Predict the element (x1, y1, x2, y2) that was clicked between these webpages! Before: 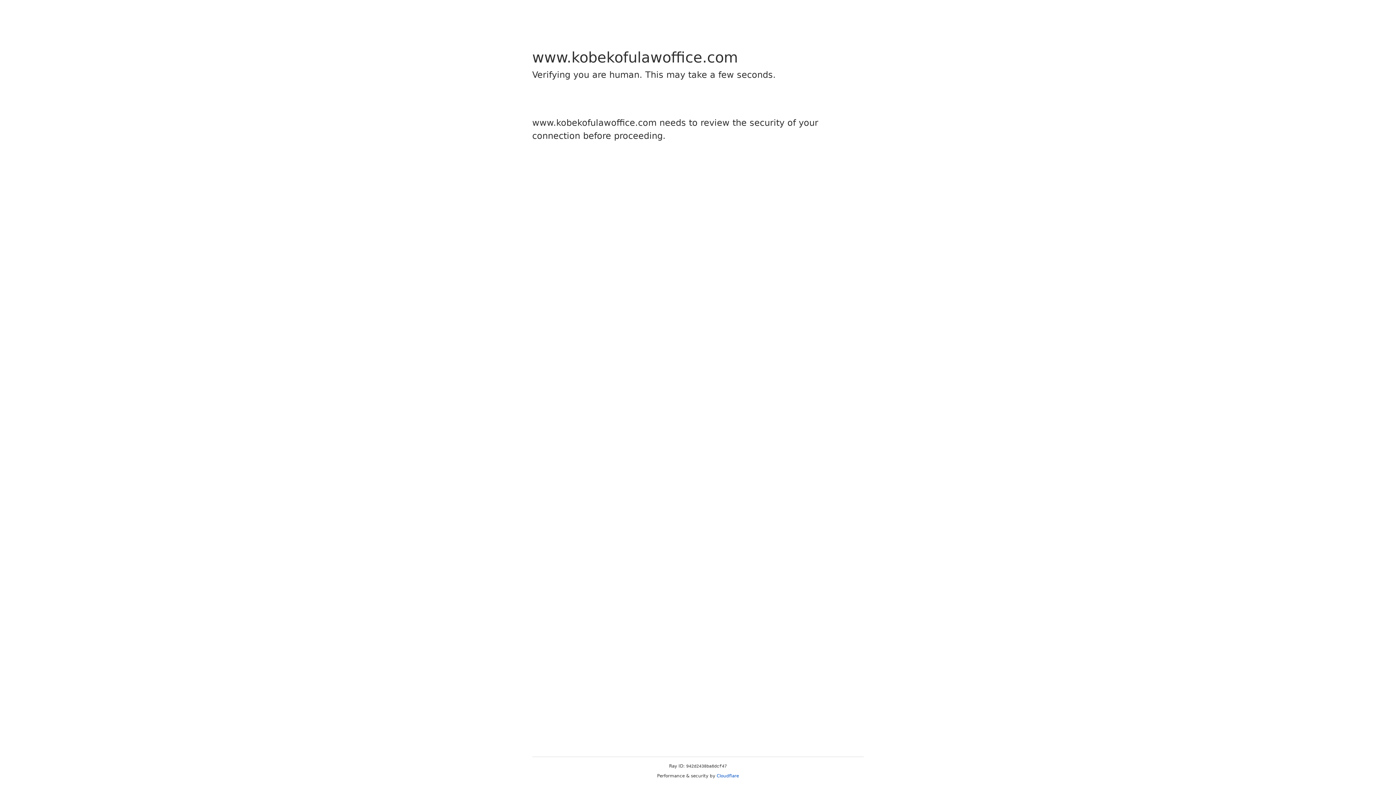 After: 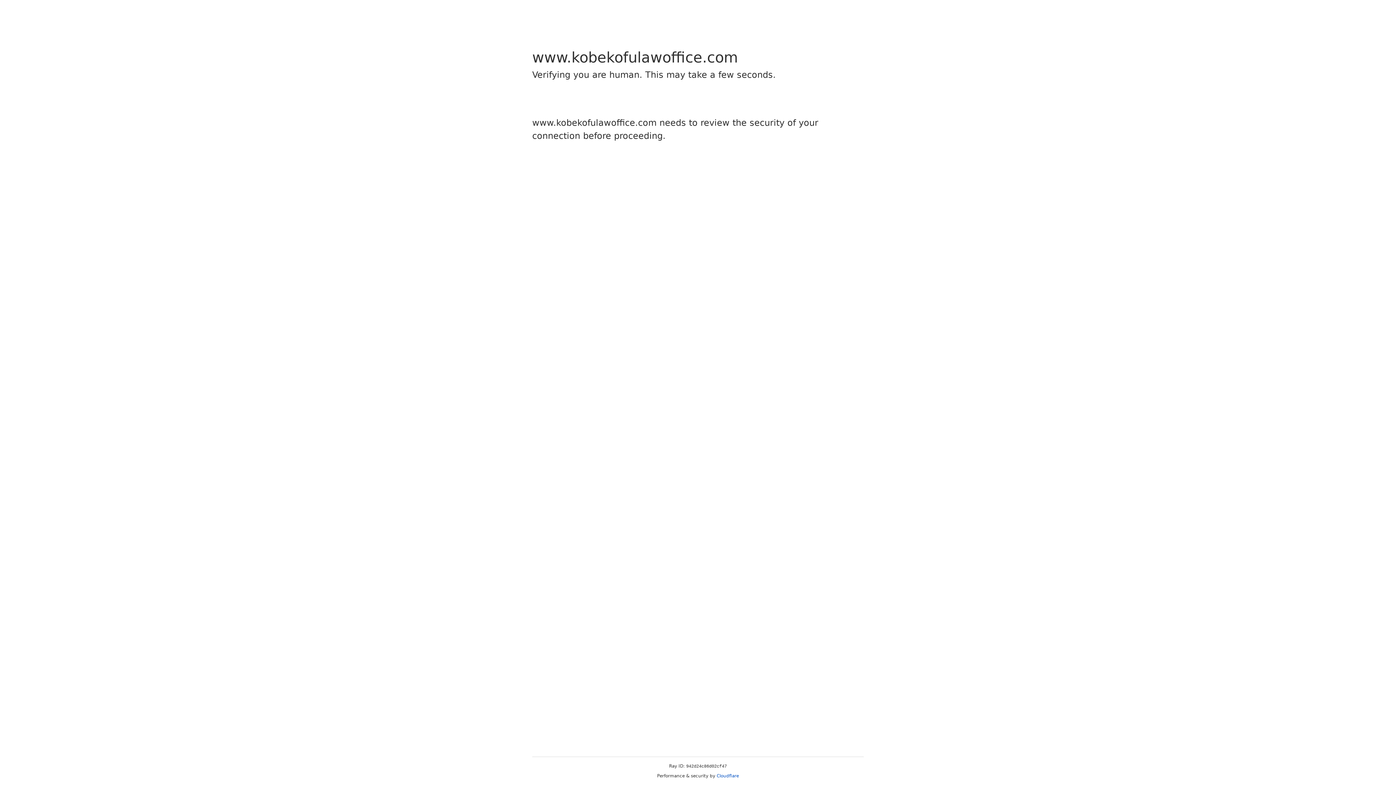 Action: bbox: (716, 773, 739, 778) label: Cloudflare